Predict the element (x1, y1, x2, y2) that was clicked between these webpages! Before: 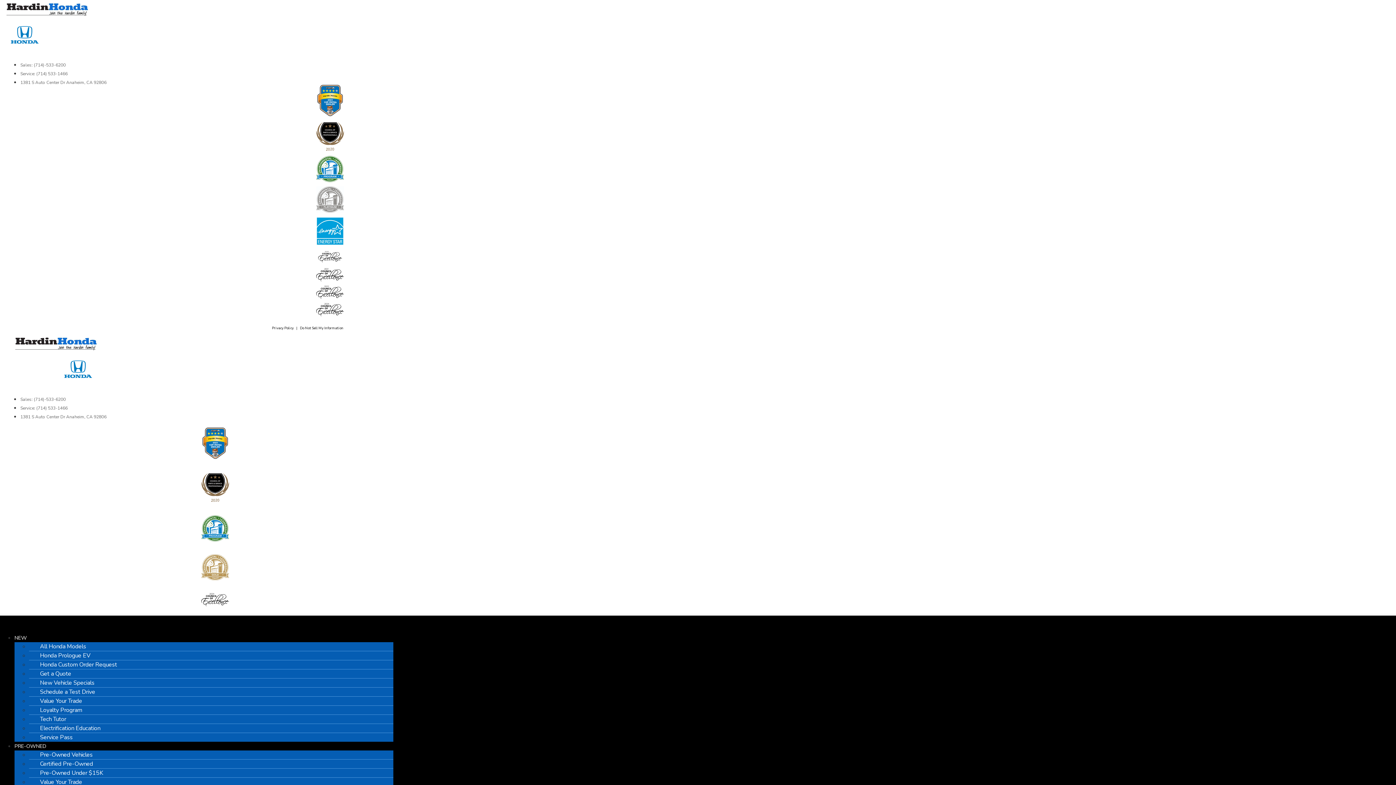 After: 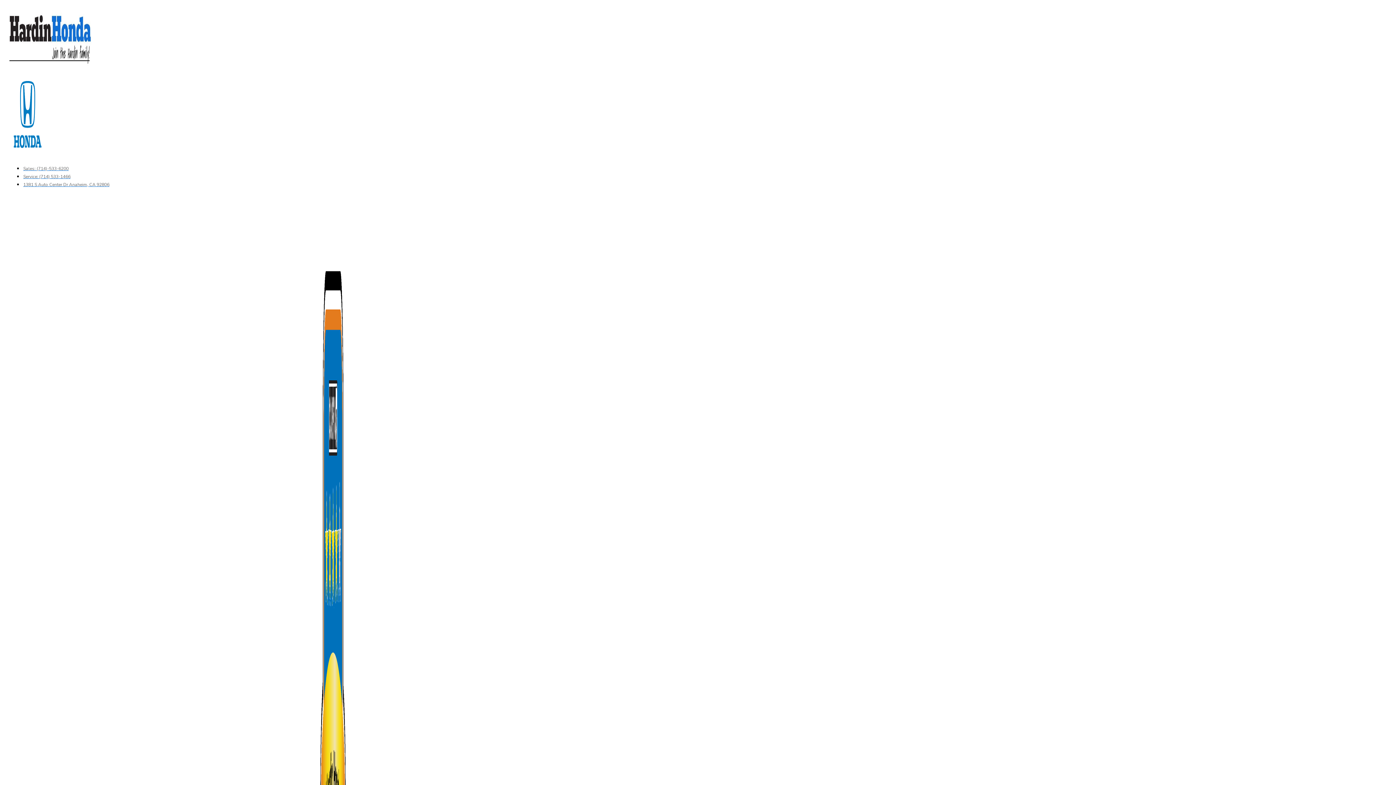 Action: bbox: (20, 79, 106, 85) label: 1381 S Auto Center Dr Anaheim, CA 92806